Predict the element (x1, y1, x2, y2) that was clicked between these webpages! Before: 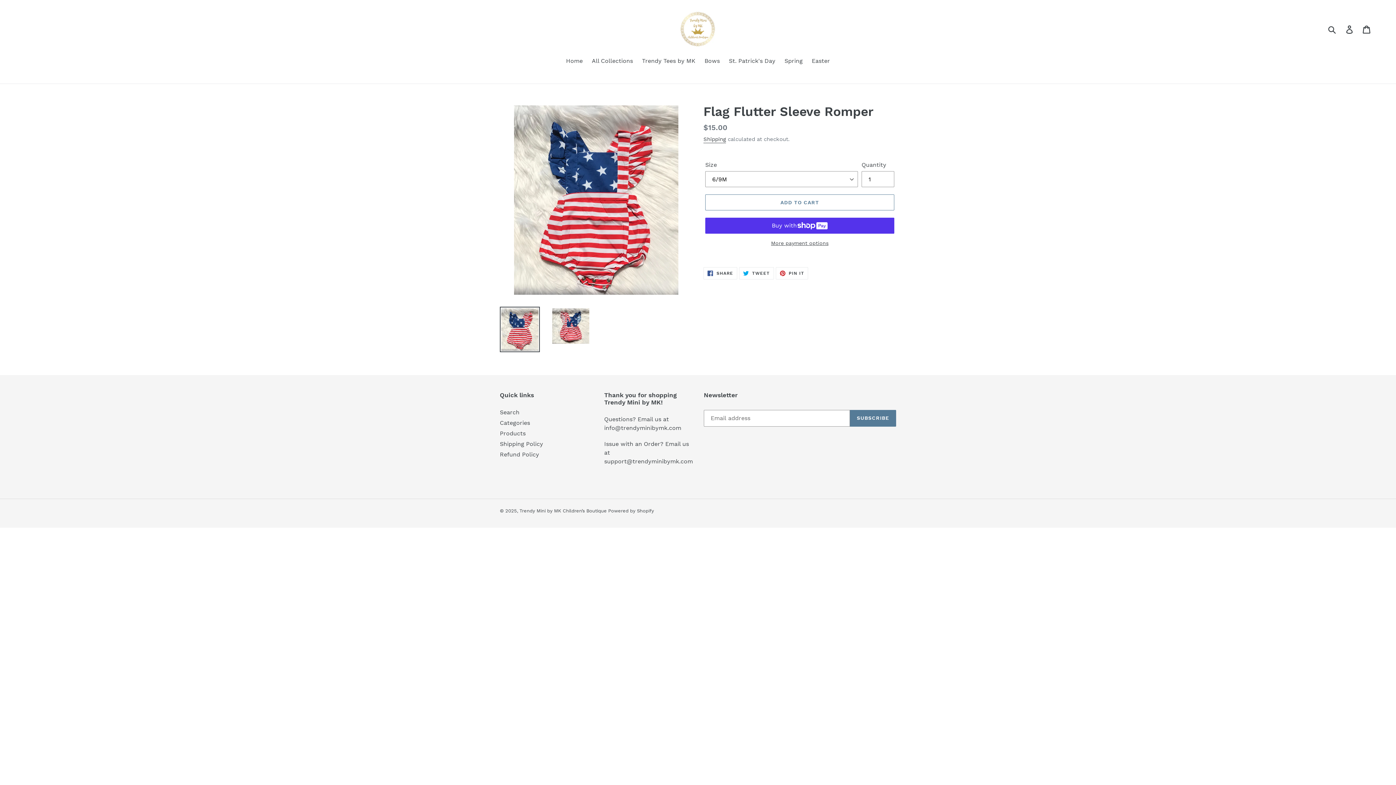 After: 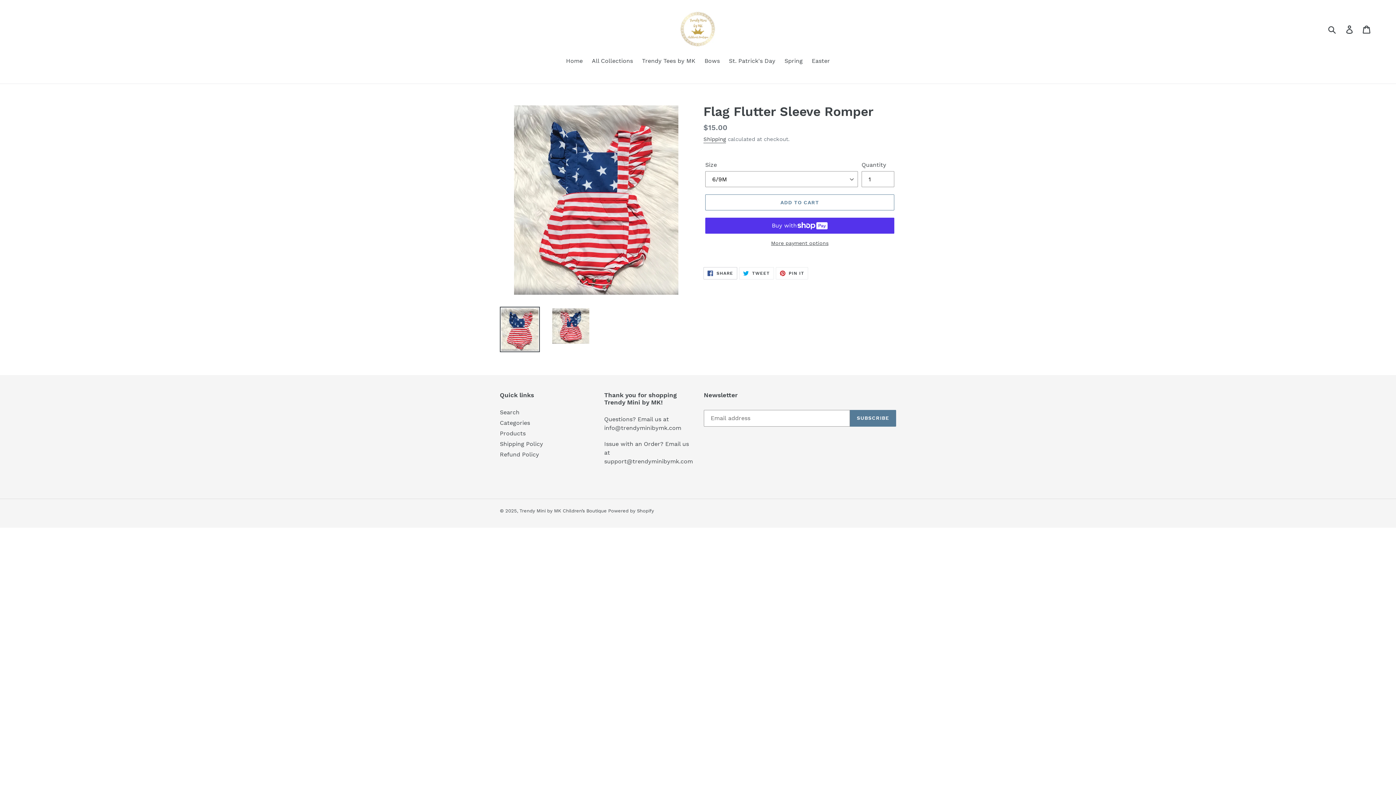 Action: label:  SHARE
SHARE ON FACEBOOK bbox: (703, 267, 737, 279)